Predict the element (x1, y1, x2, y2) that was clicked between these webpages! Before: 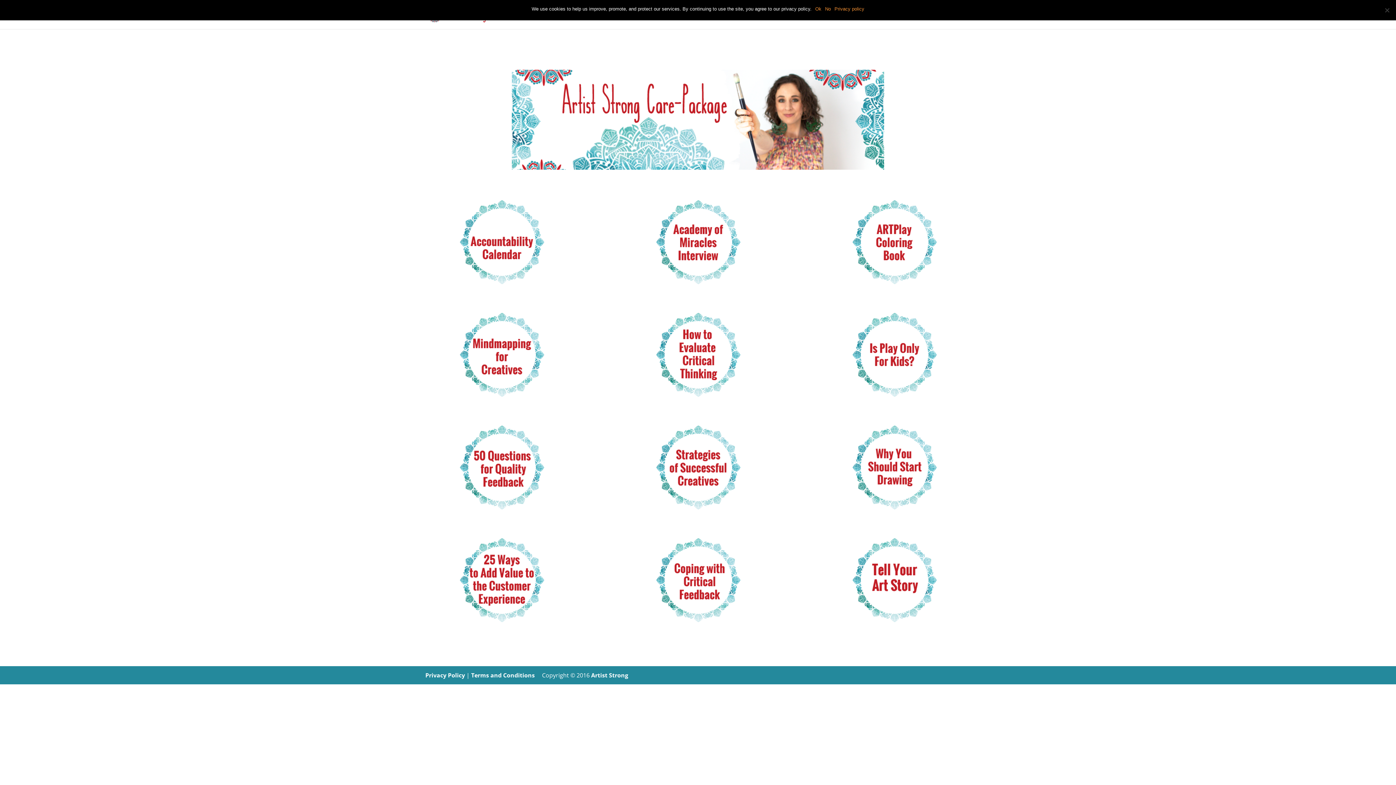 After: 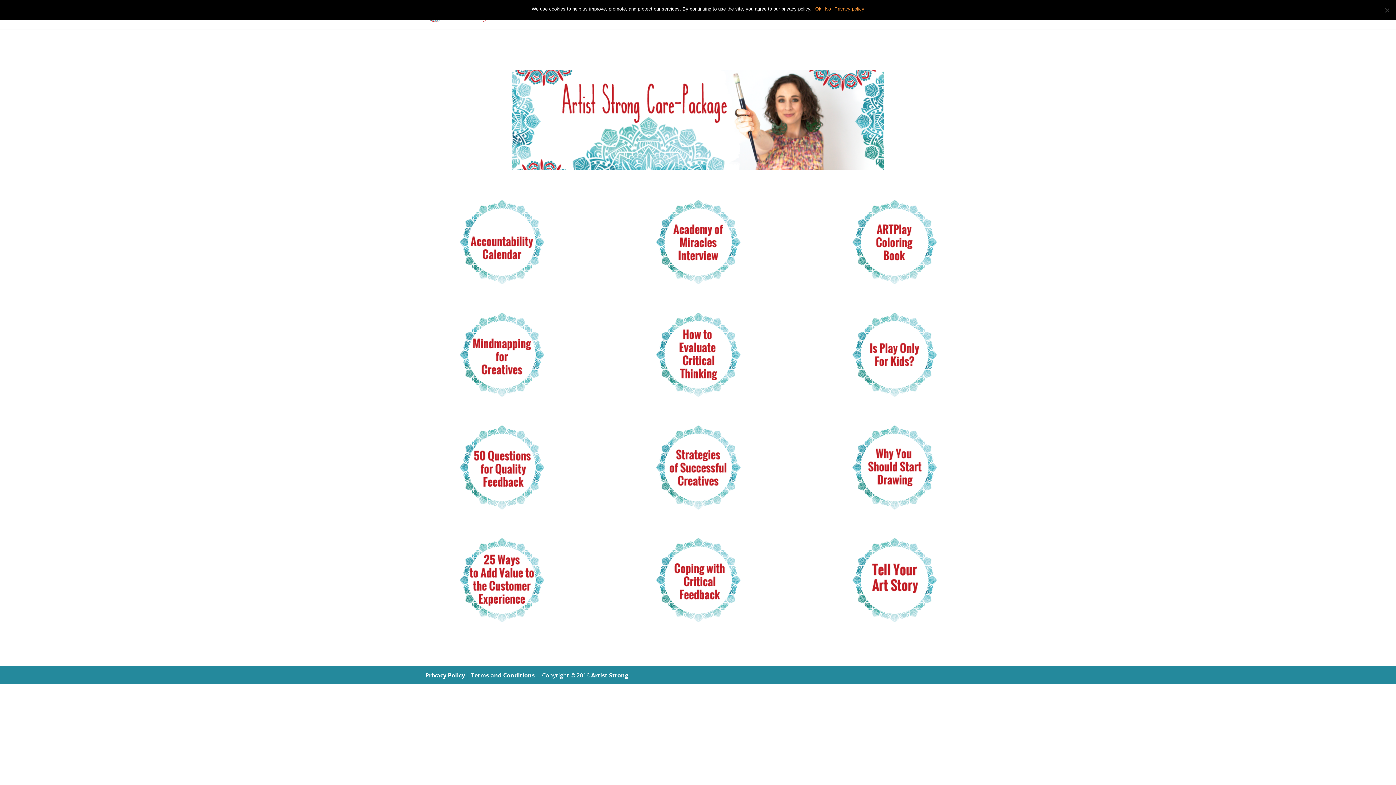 Action: bbox: (456, 394, 547, 402)